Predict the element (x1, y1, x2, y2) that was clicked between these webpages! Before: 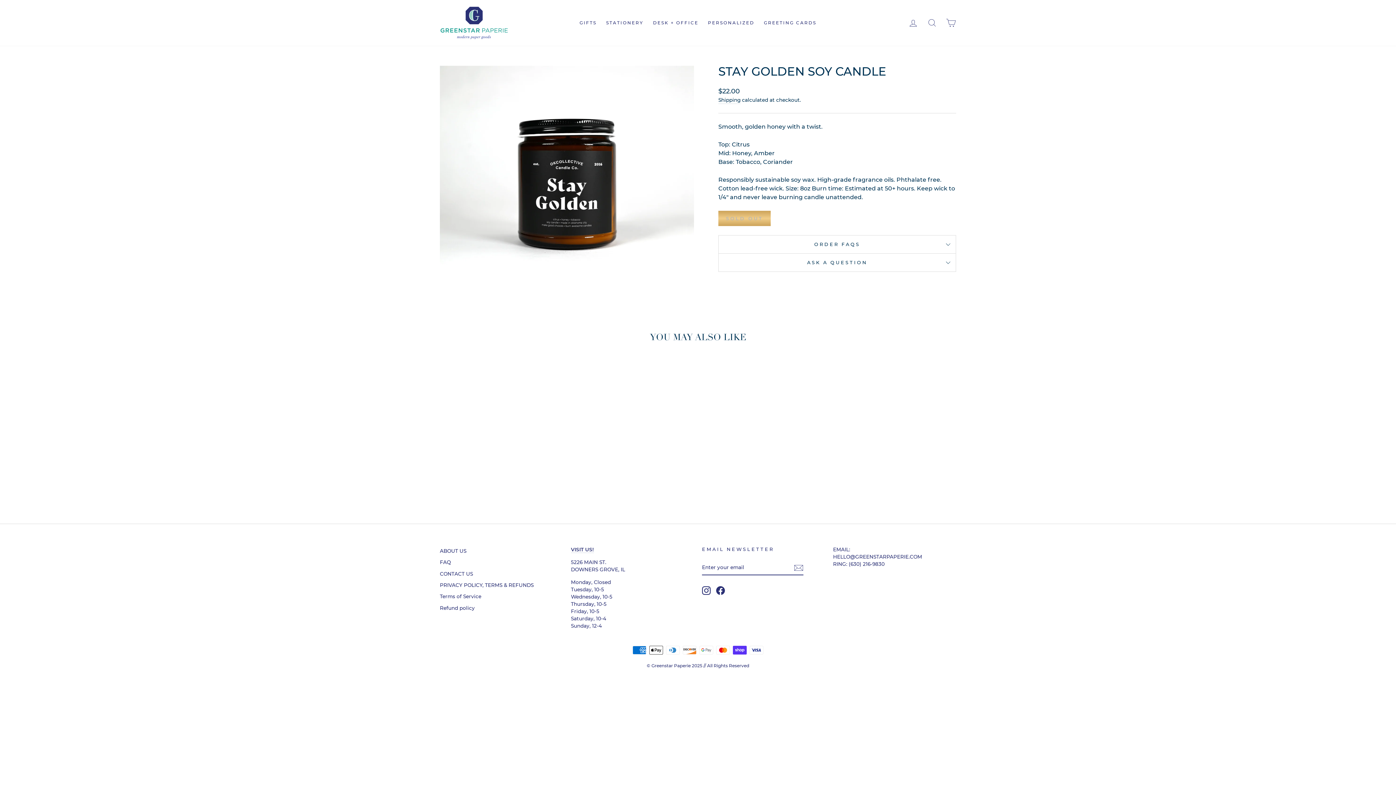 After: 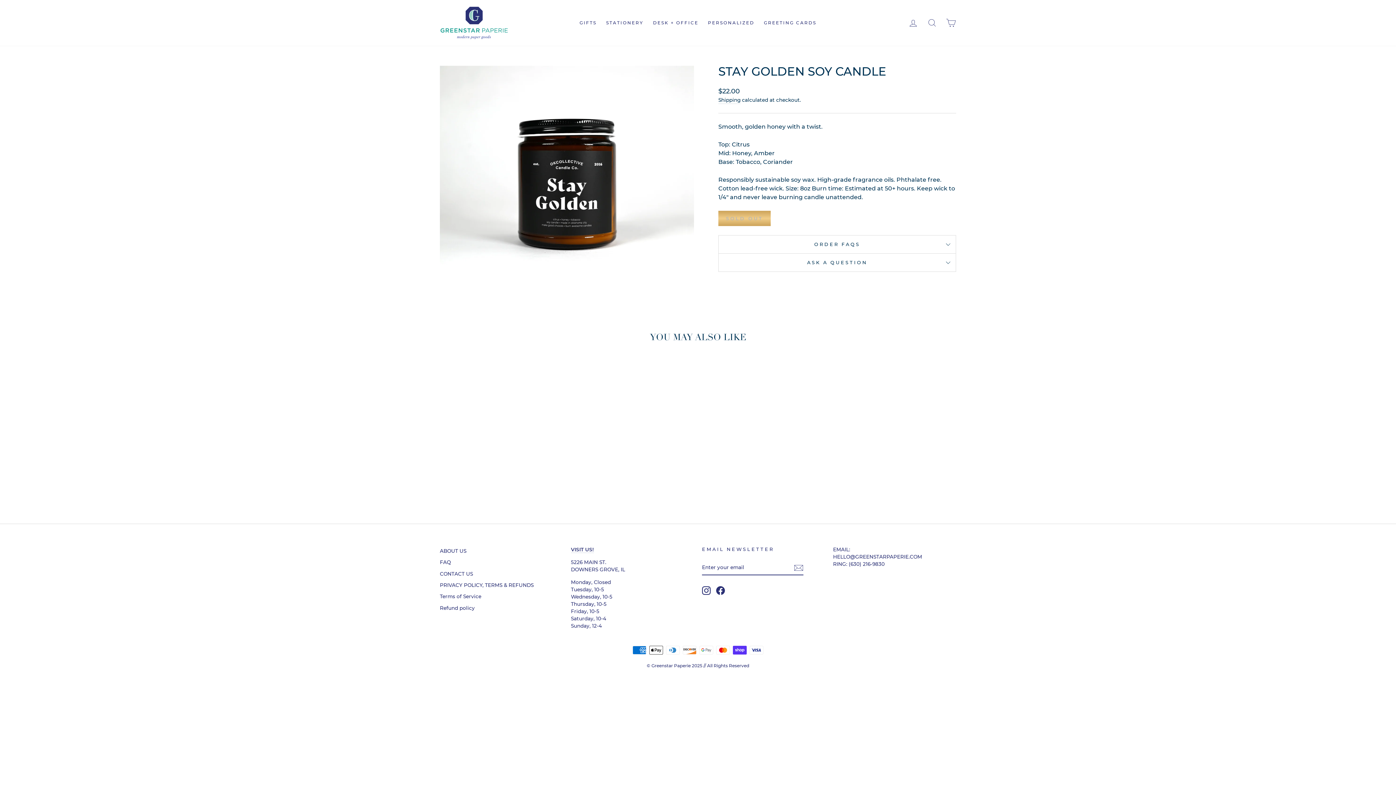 Action: label: Facebook bbox: (716, 586, 725, 595)